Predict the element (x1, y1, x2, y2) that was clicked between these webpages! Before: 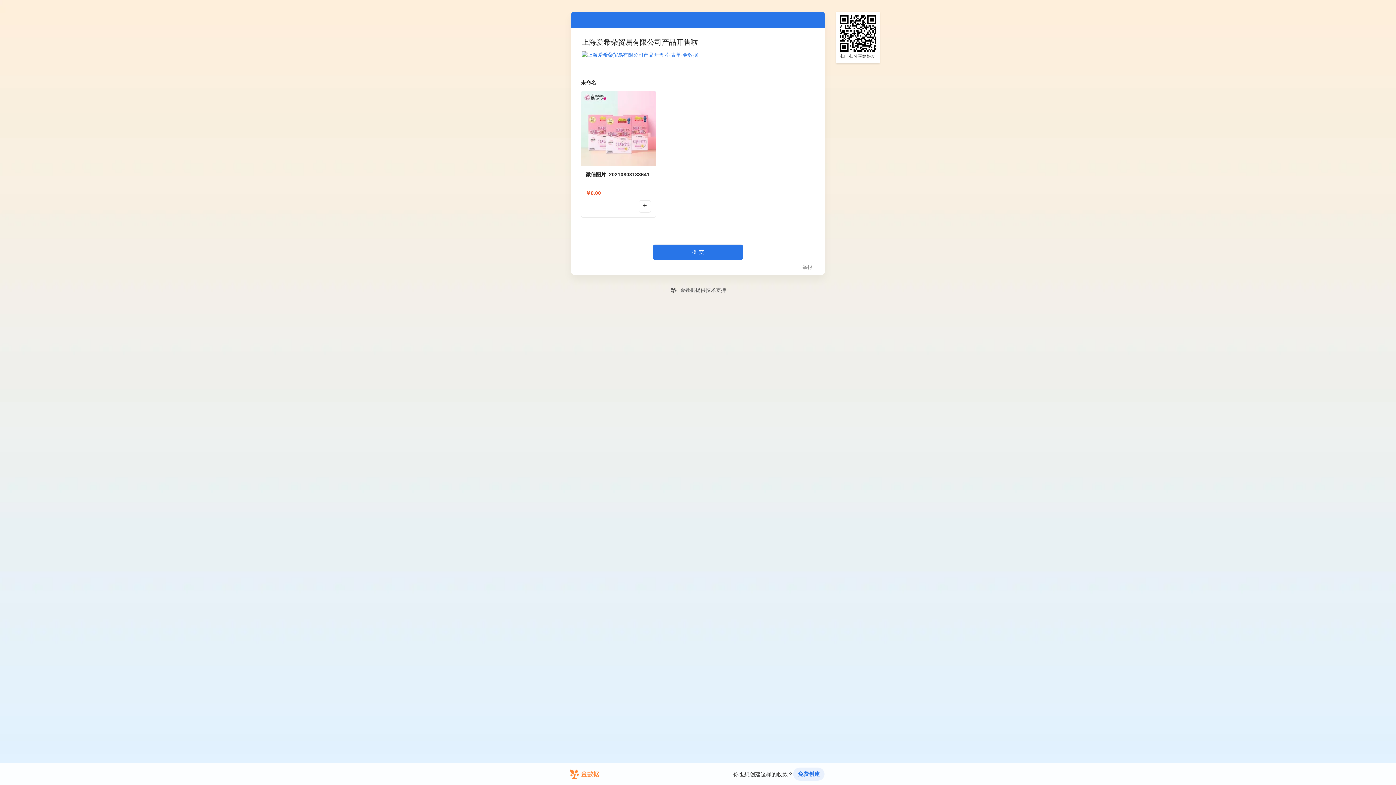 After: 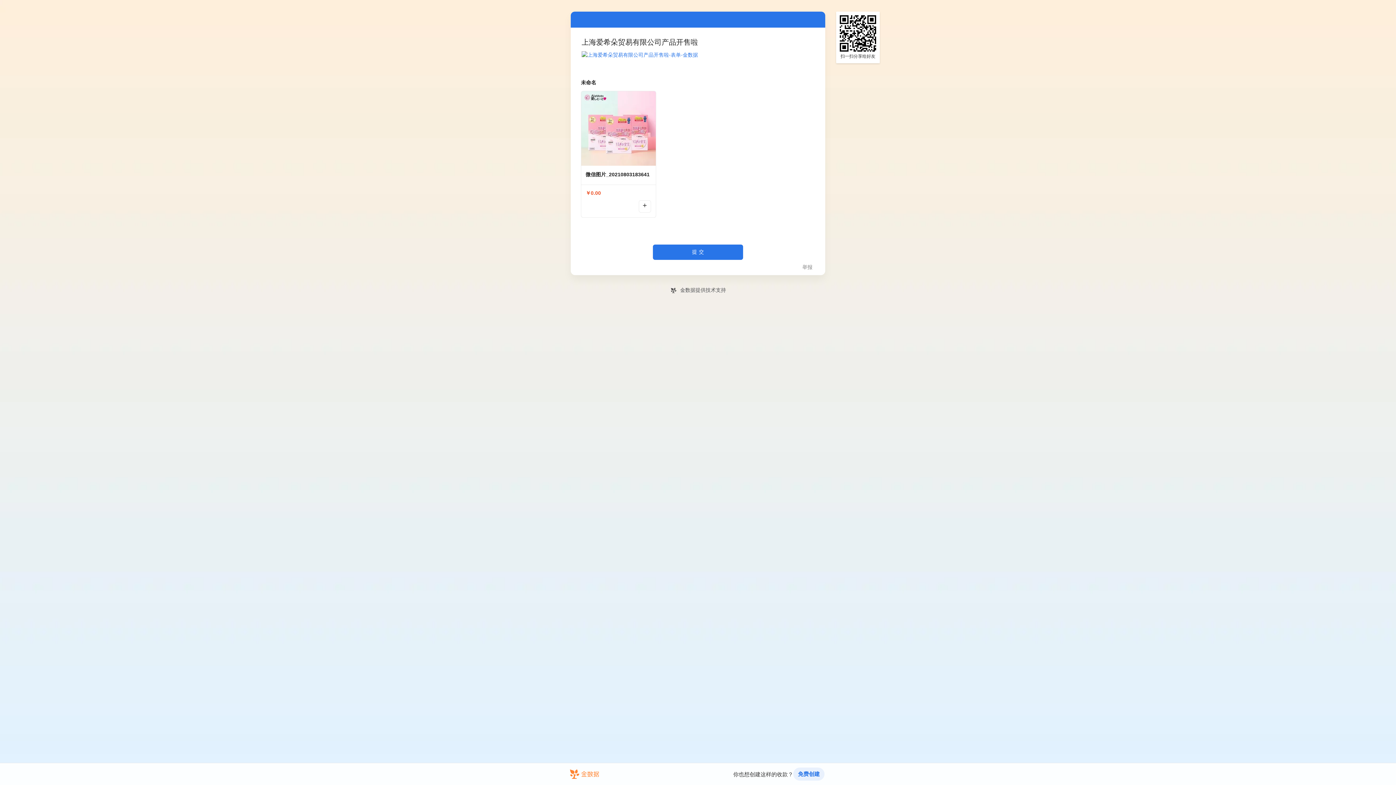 Action: label: 金数据提供技术支持 bbox: (0, 285, 1396, 294)